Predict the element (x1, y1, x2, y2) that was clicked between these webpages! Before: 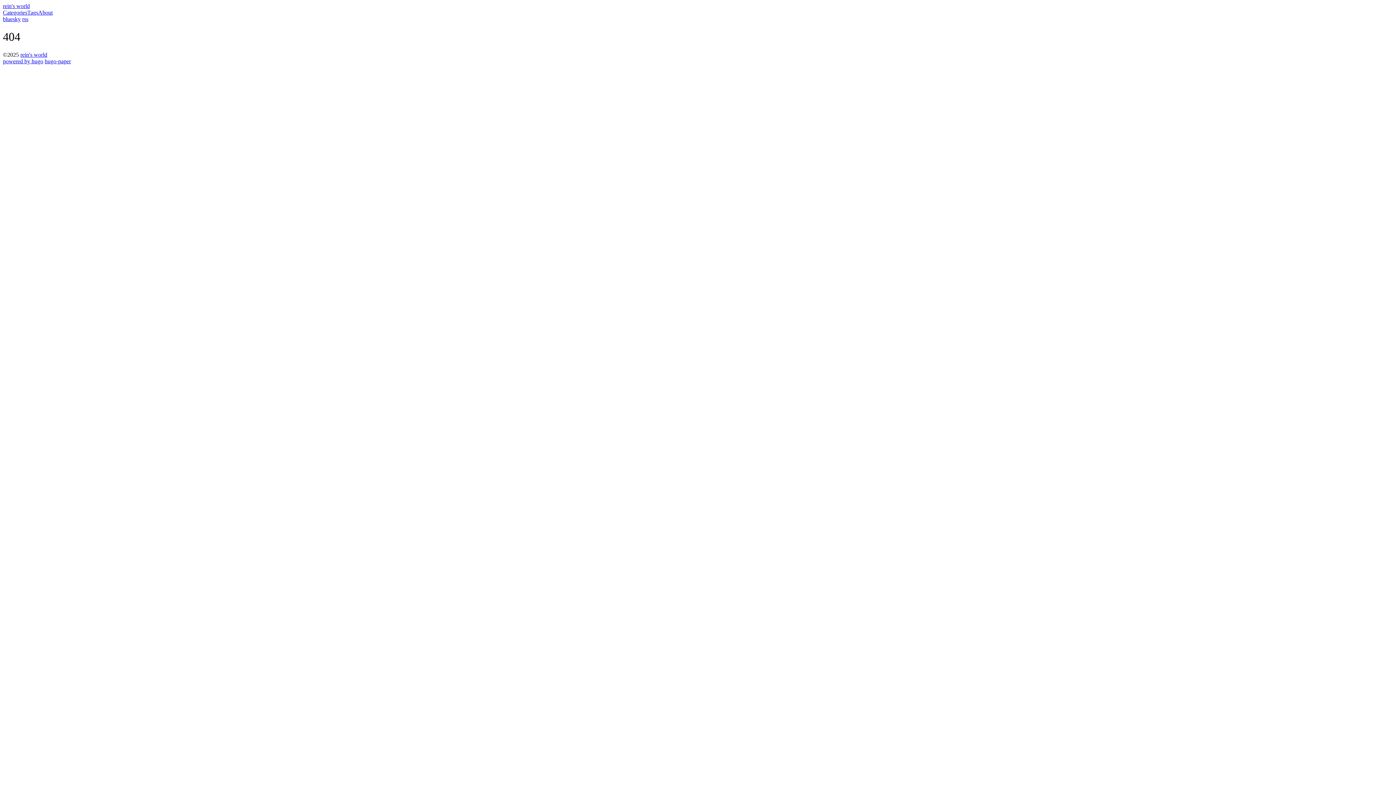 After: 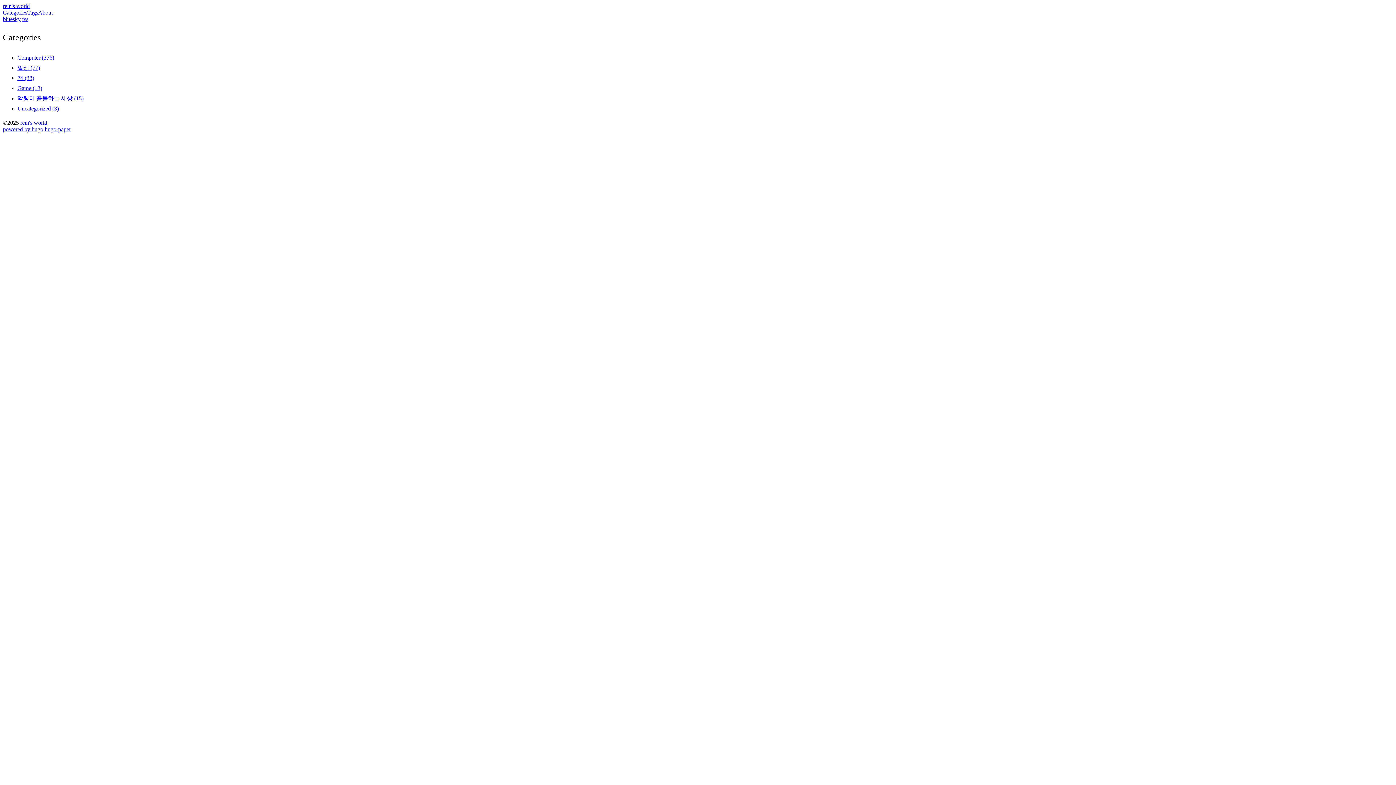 Action: bbox: (2, 9, 27, 15) label: Categories